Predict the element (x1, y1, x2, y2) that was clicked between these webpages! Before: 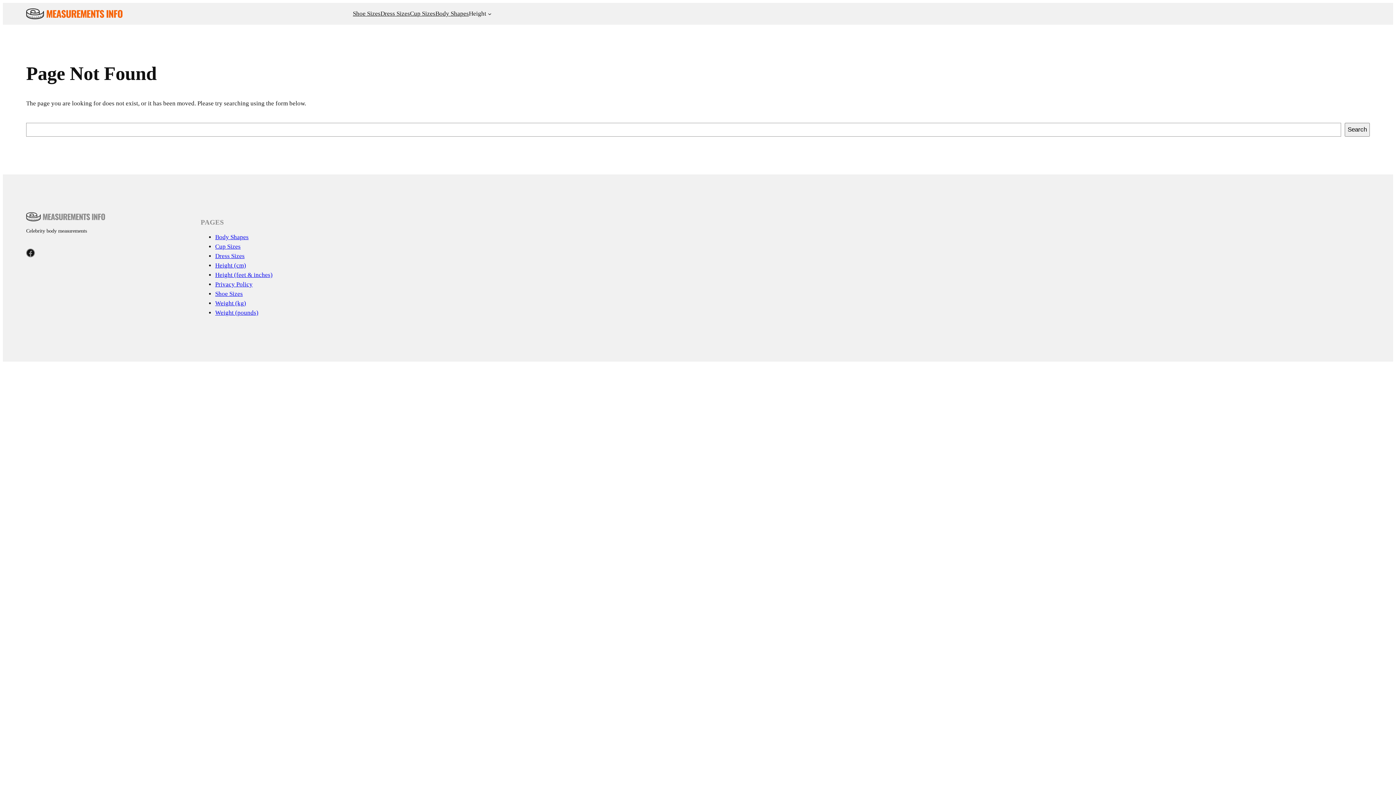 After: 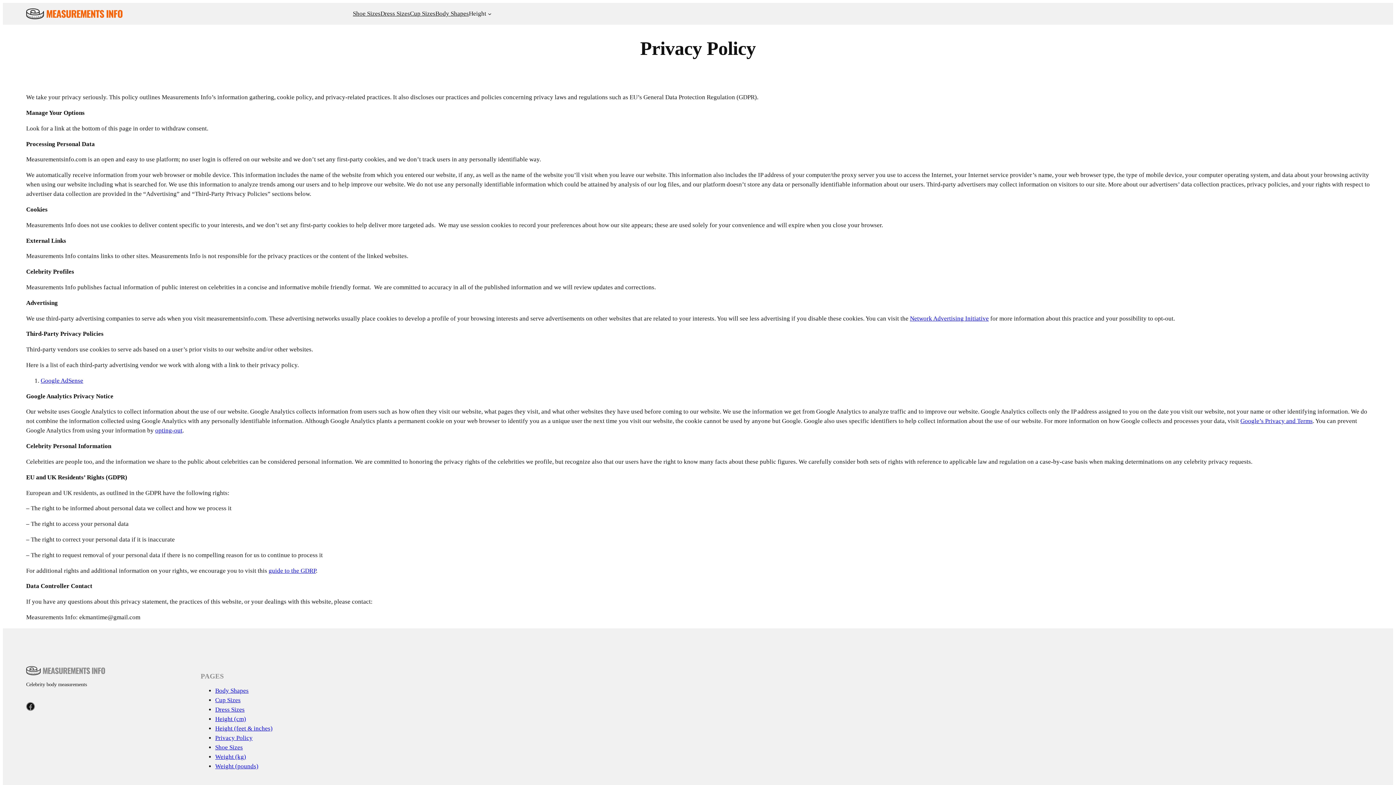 Action: label: Privacy Policy bbox: (215, 281, 252, 288)